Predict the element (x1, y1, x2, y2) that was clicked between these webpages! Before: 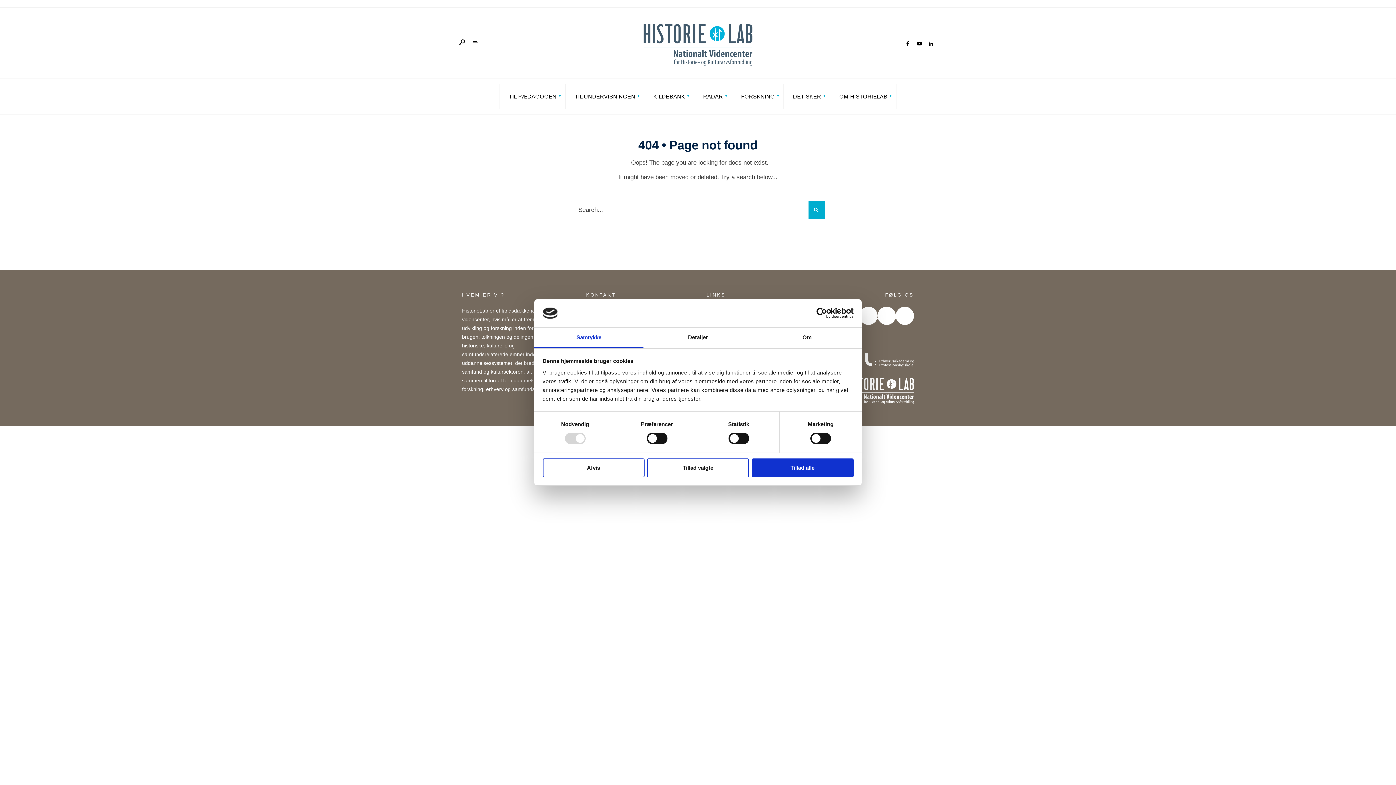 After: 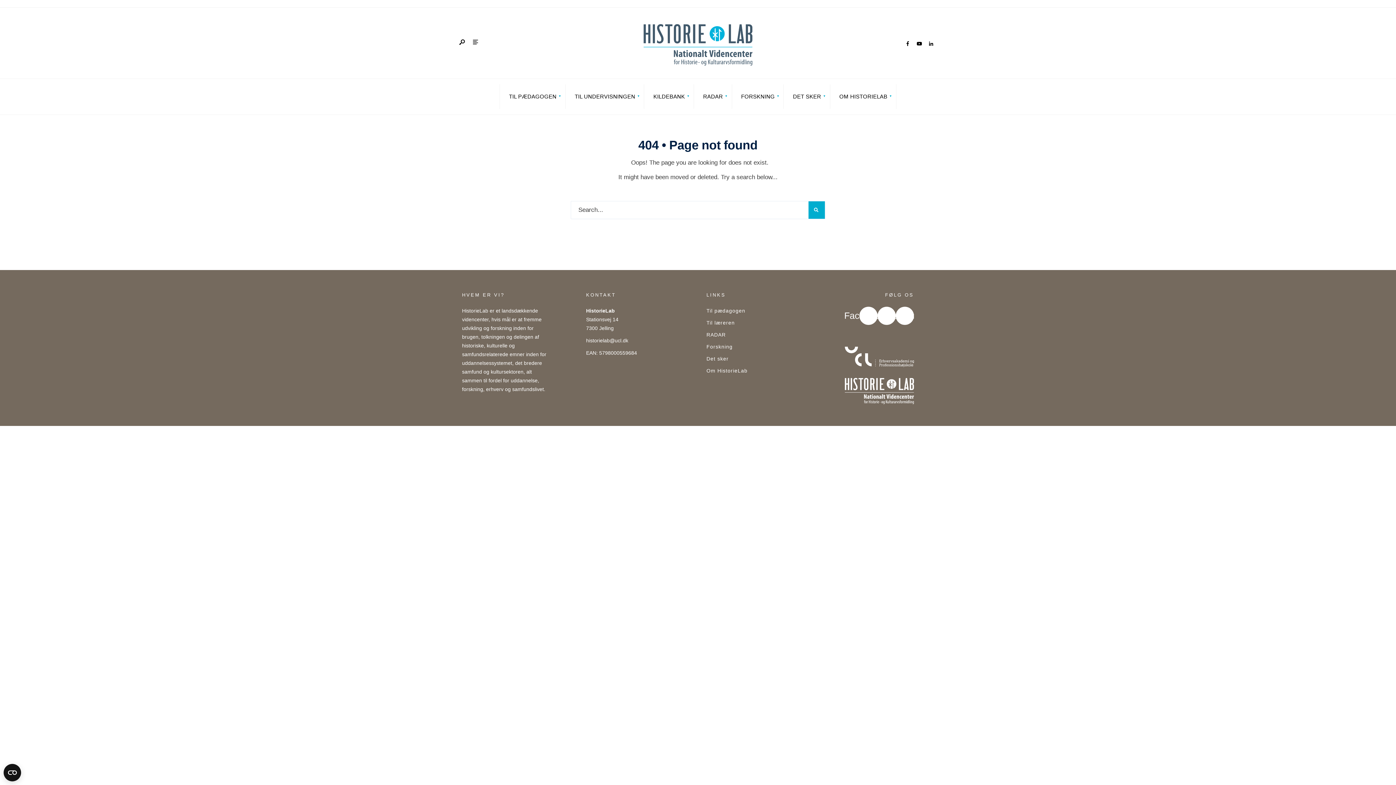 Action: label: Tillad alle bbox: (751, 458, 853, 477)